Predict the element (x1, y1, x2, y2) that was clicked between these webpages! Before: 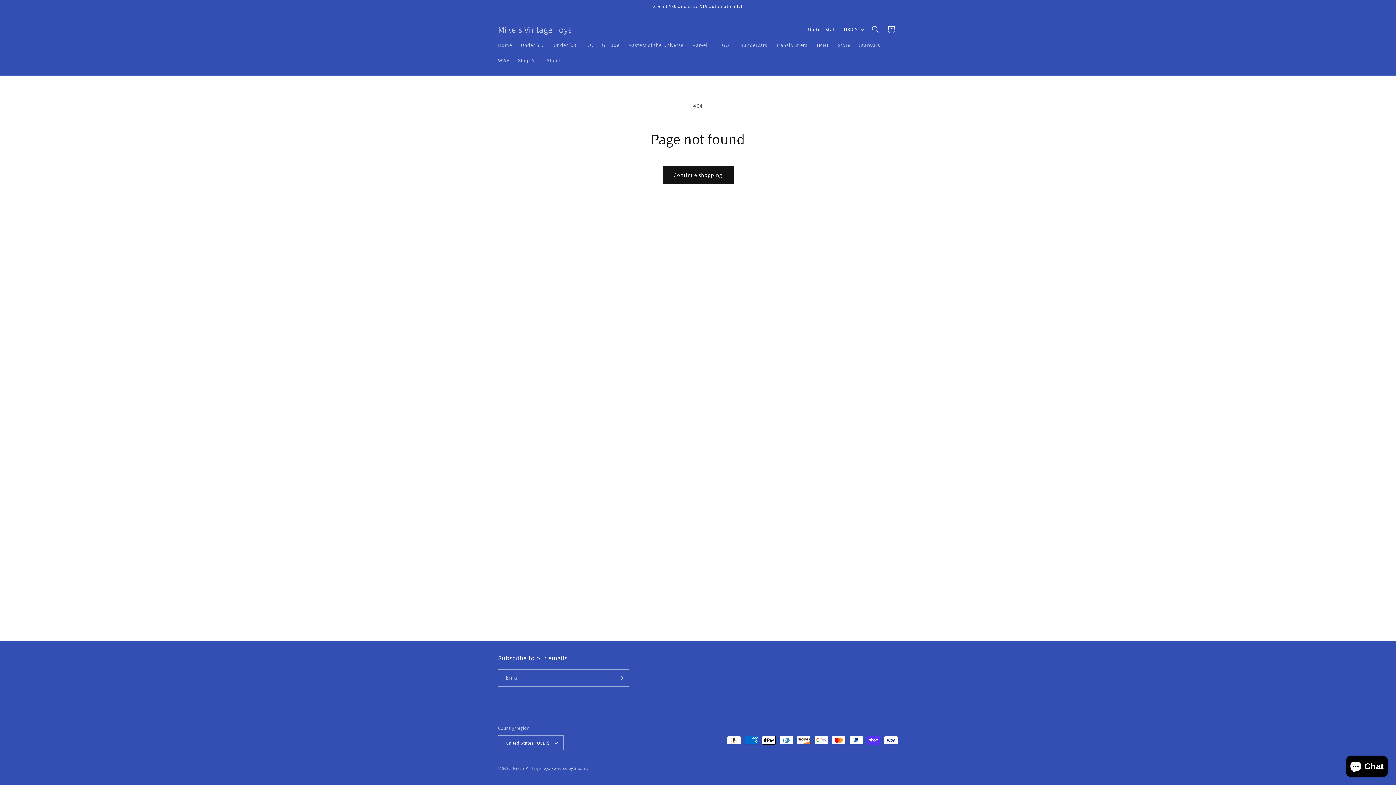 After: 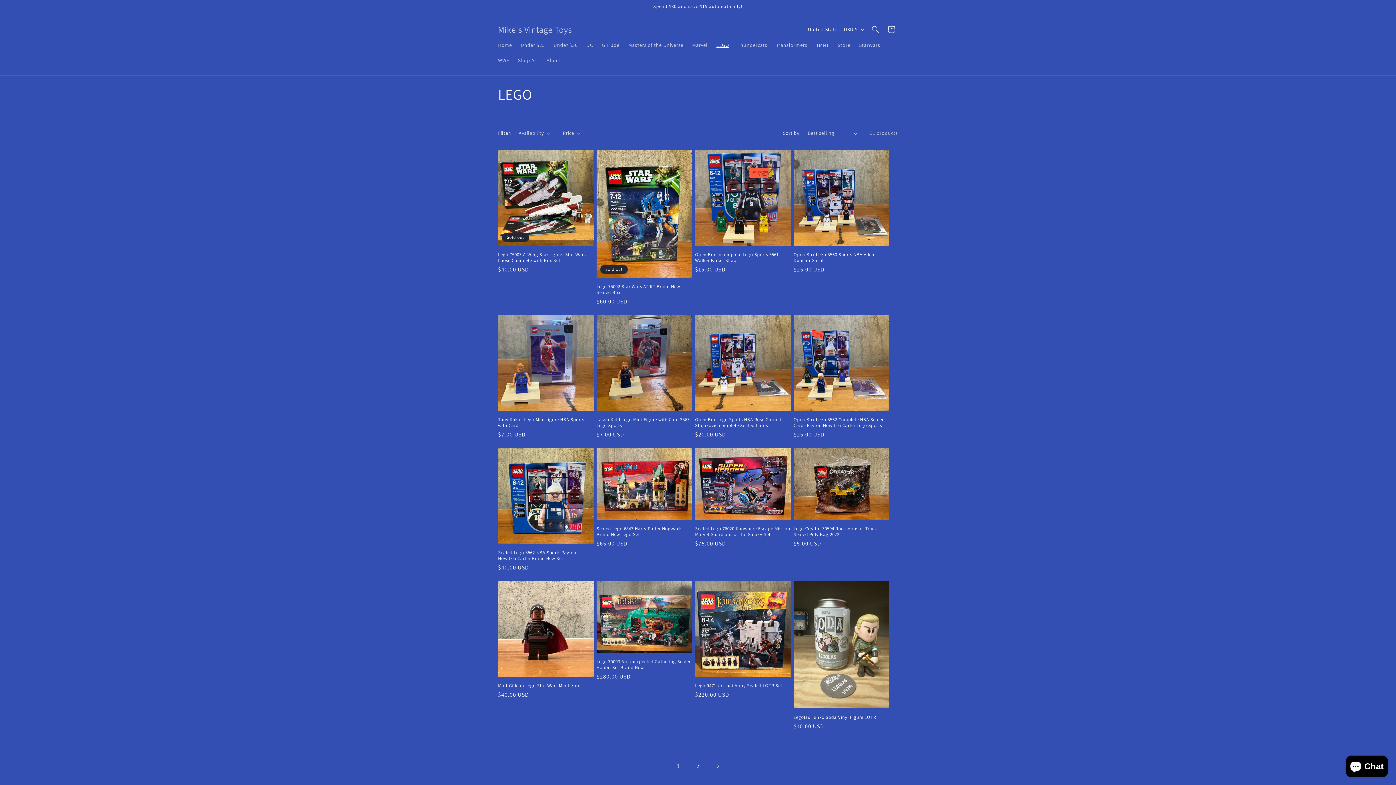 Action: label: LEGO bbox: (712, 37, 733, 52)